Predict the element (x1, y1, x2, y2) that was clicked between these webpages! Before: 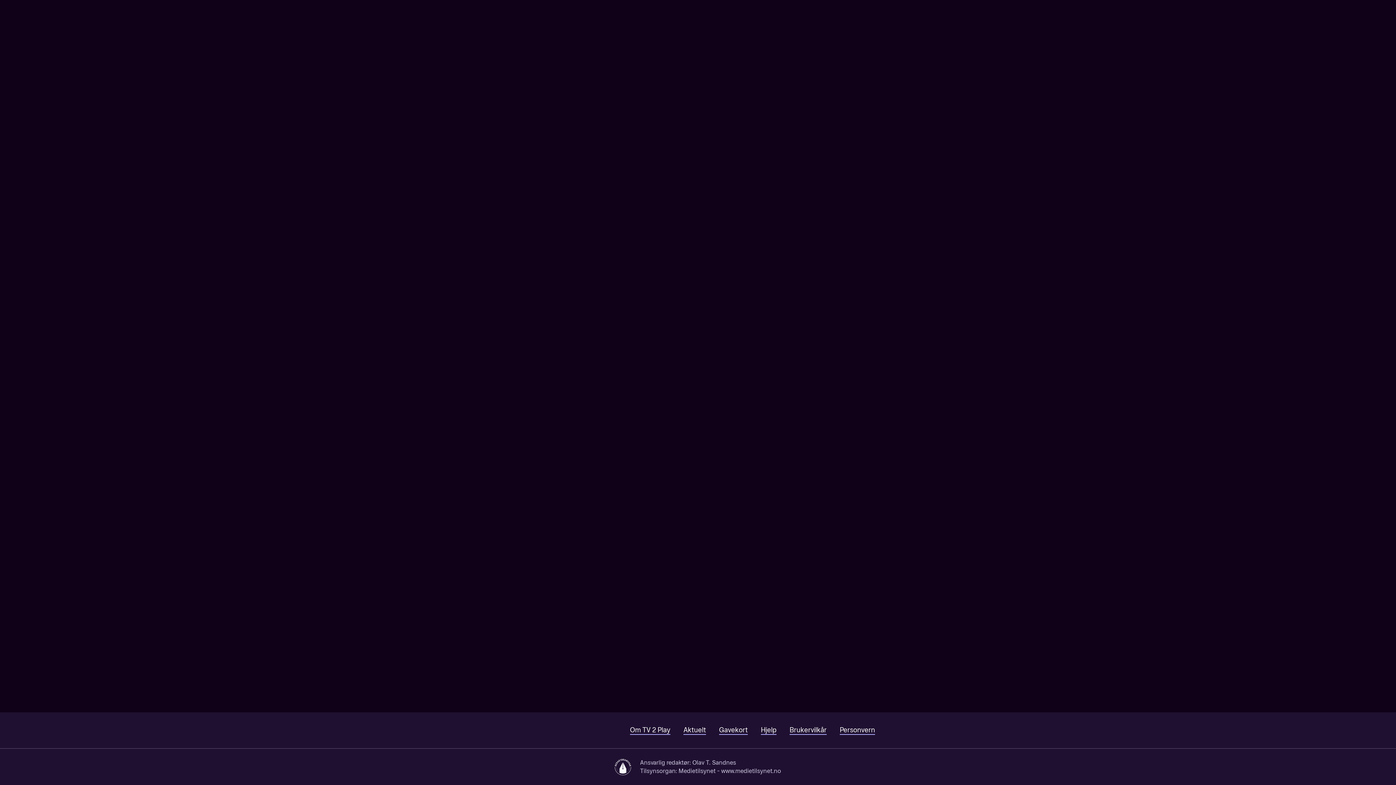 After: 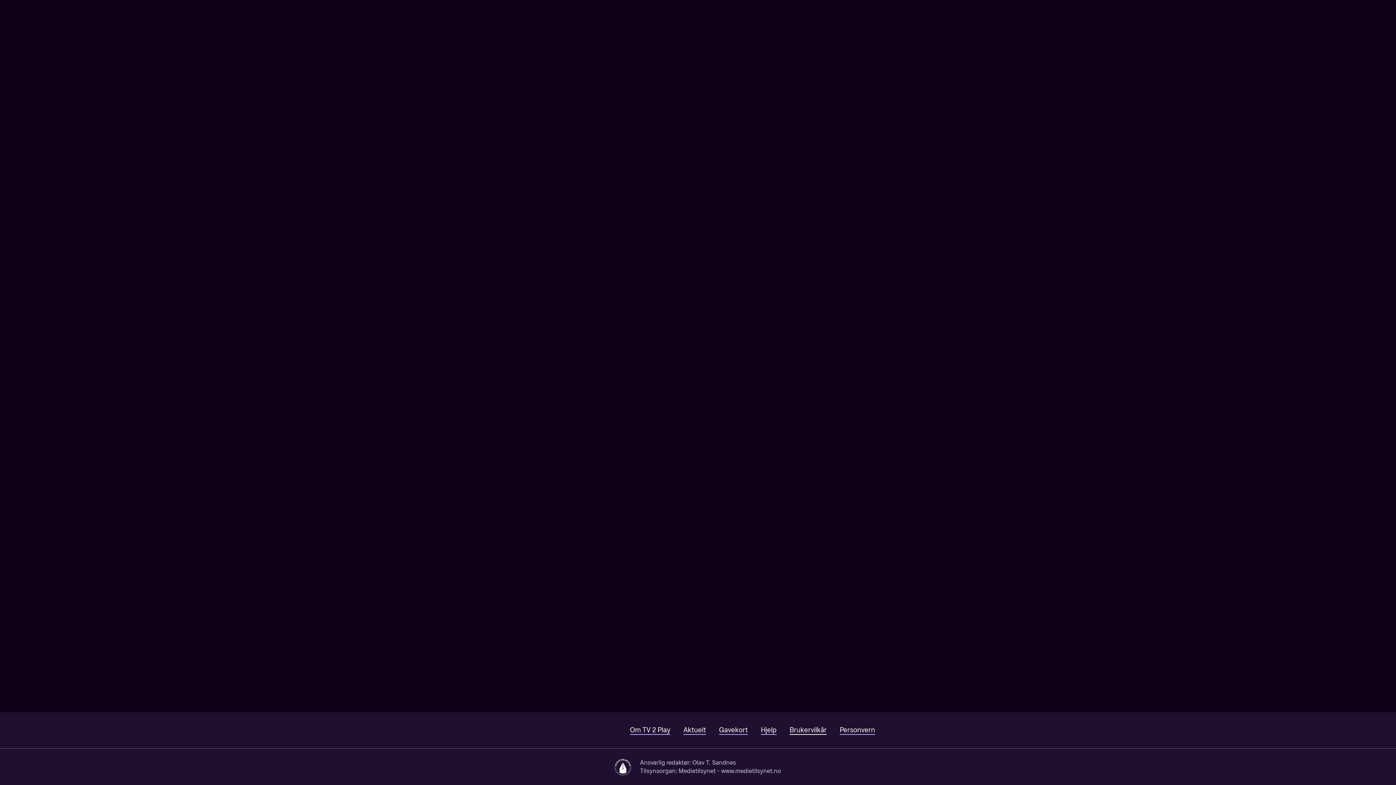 Action: label: Brukervilkår bbox: (789, 726, 826, 735)